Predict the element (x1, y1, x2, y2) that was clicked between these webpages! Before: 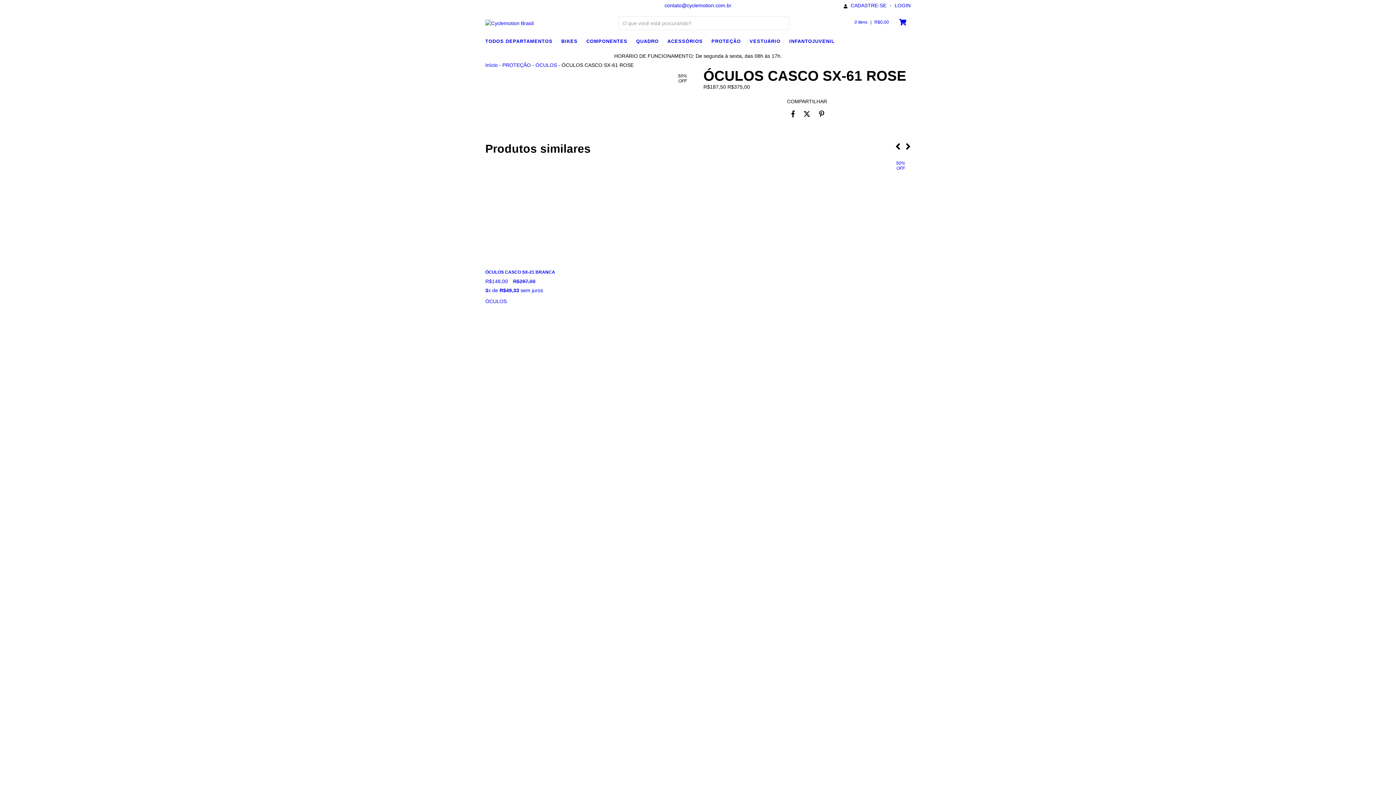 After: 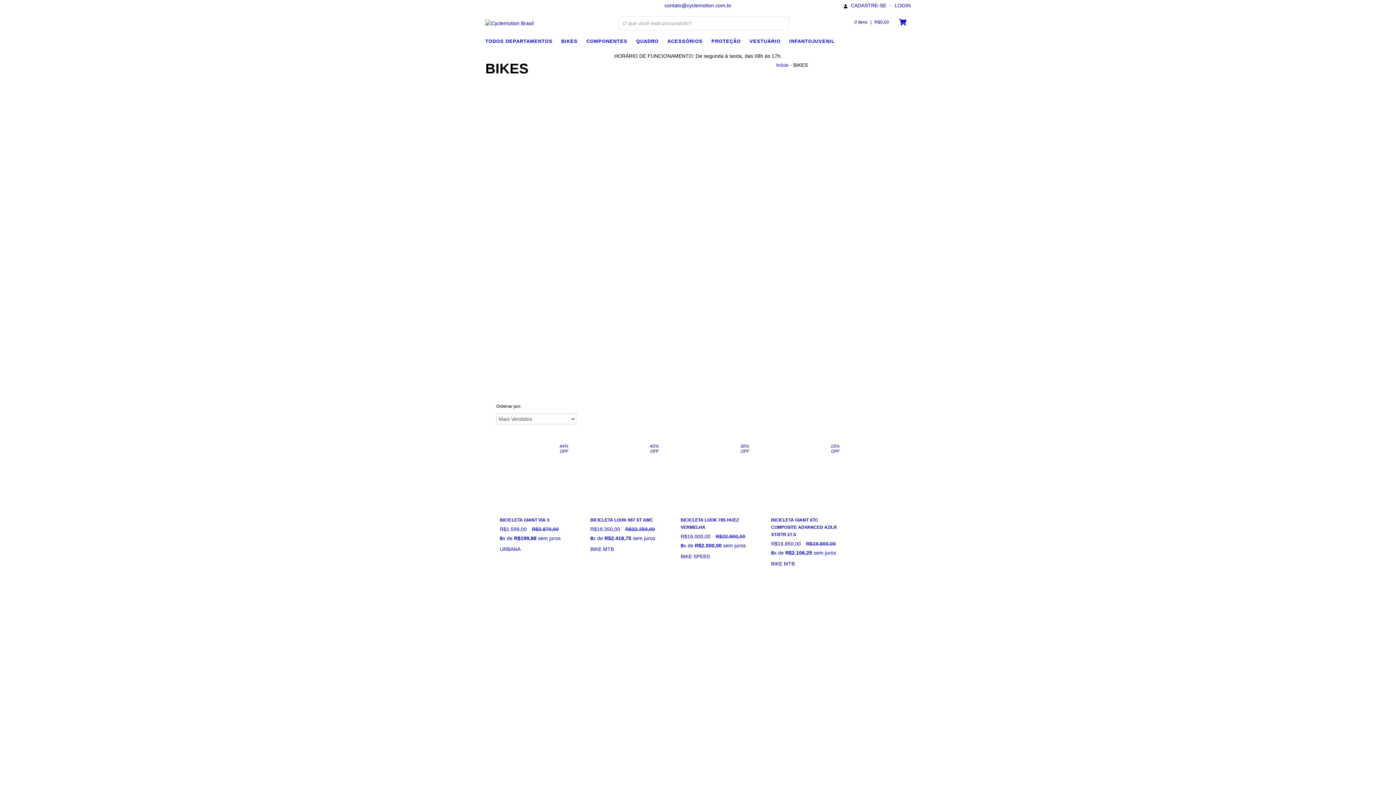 Action: bbox: (561, 36, 585, 45) label: BIKES